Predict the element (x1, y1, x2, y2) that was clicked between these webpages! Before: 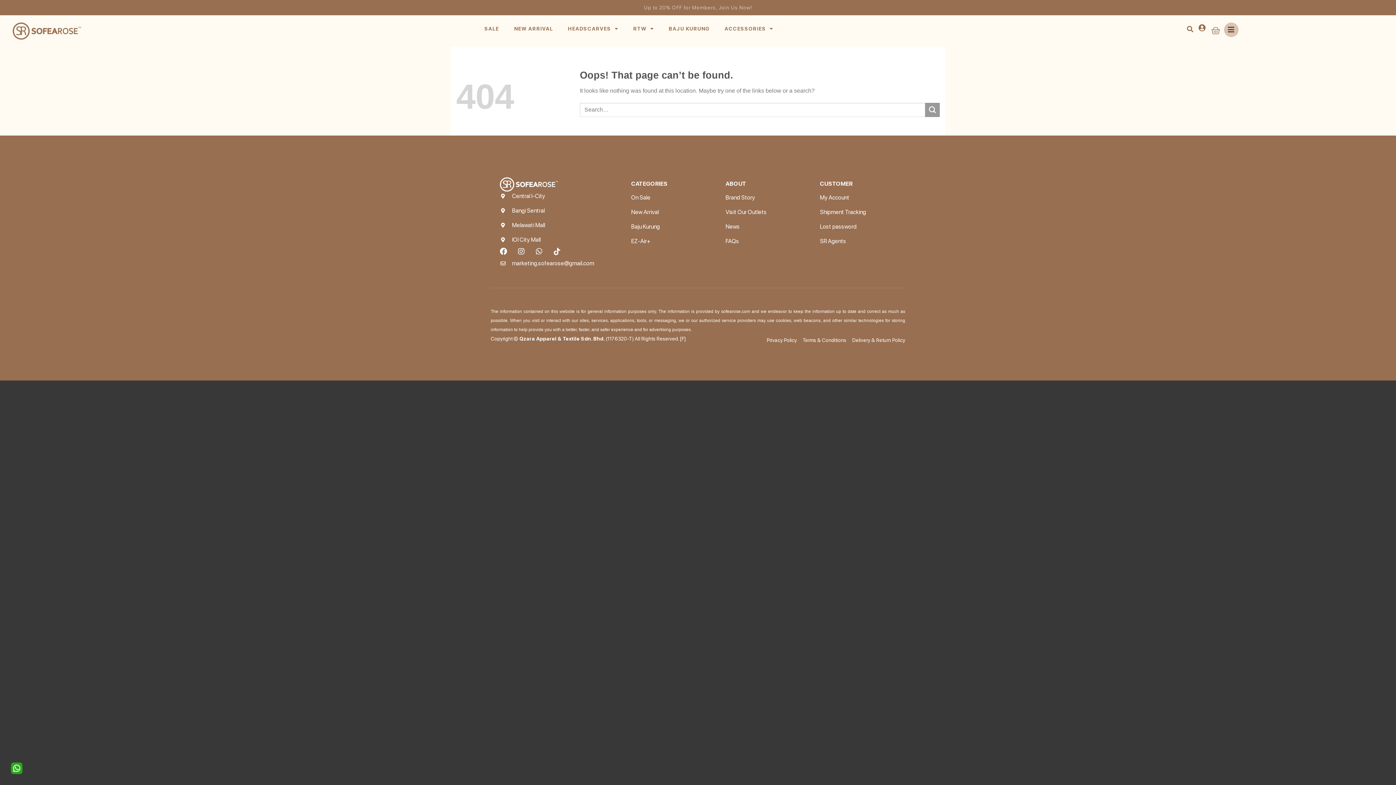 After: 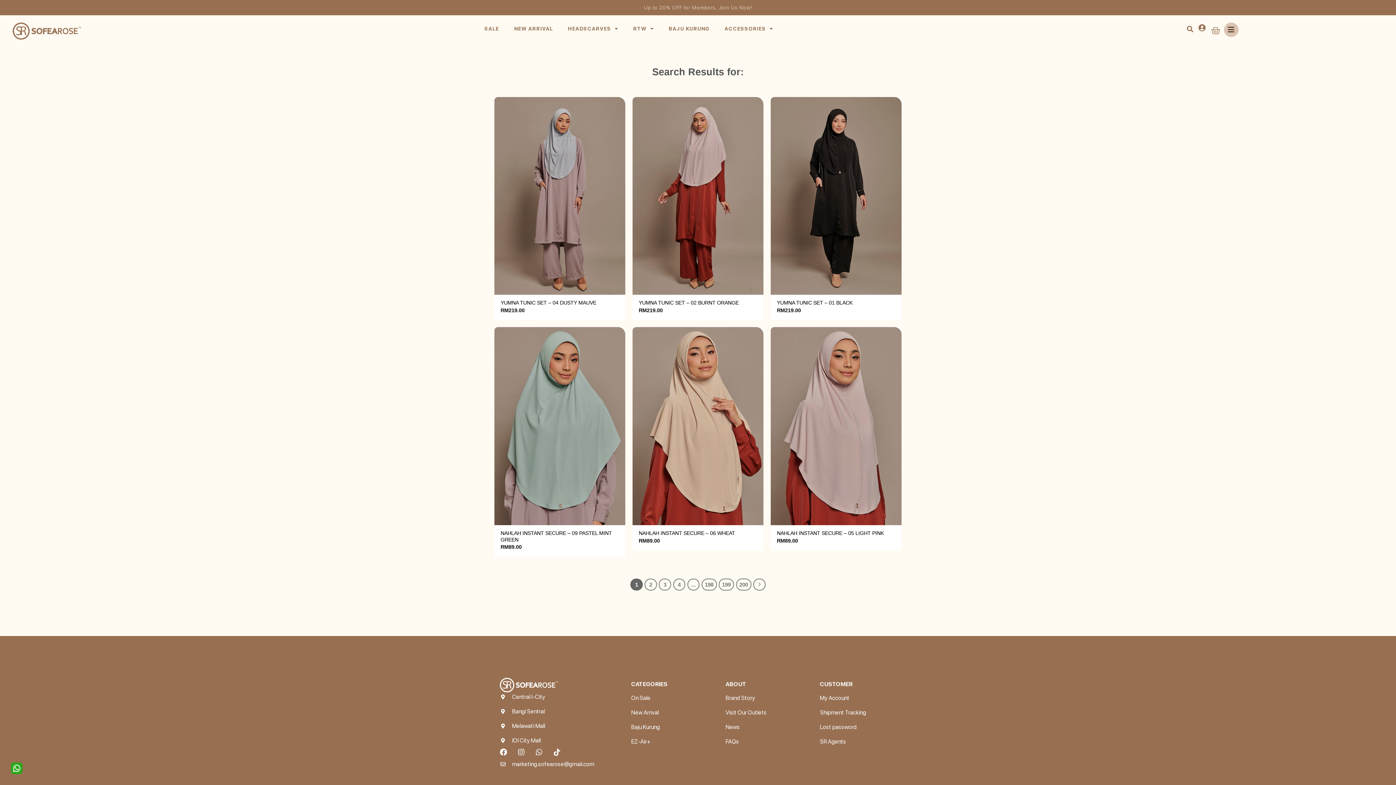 Action: label: Submit bbox: (925, 102, 940, 117)